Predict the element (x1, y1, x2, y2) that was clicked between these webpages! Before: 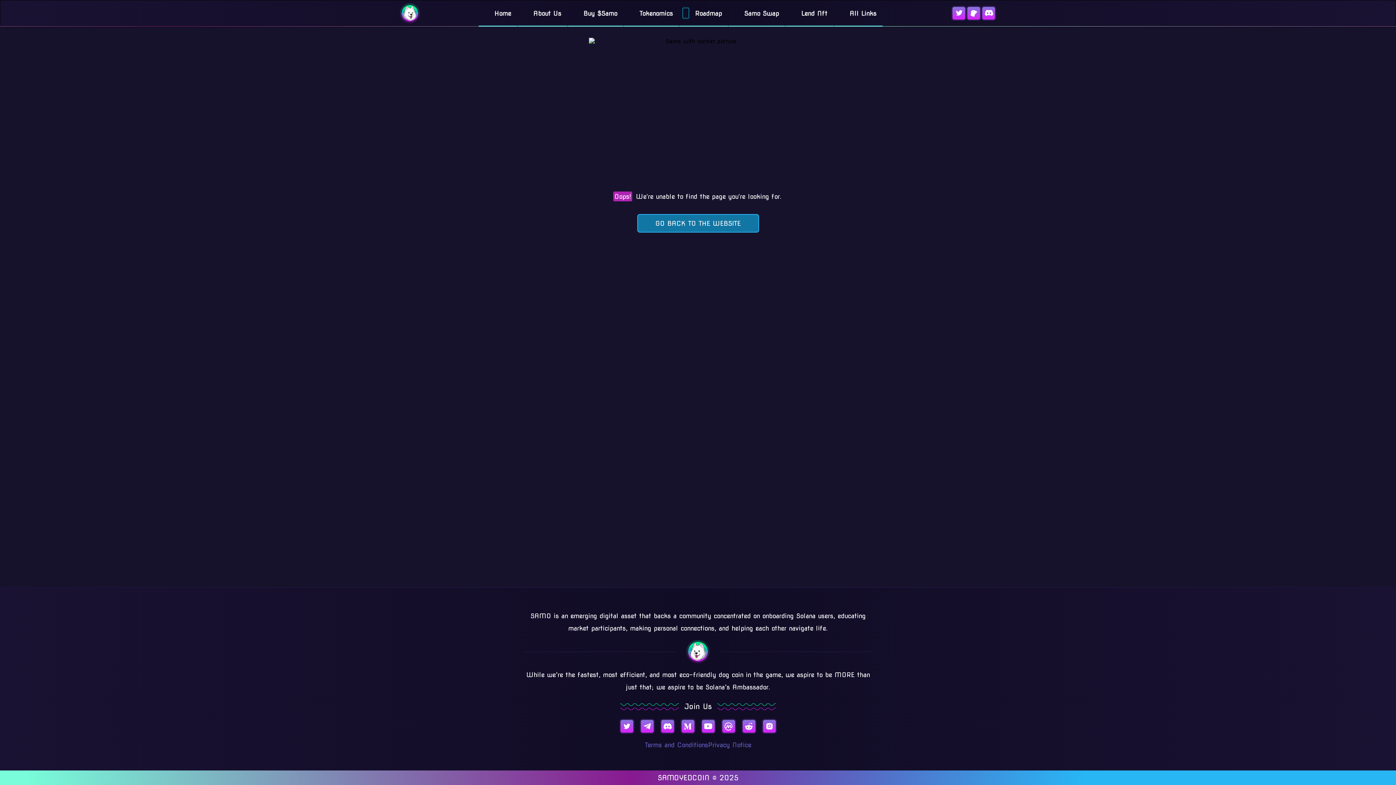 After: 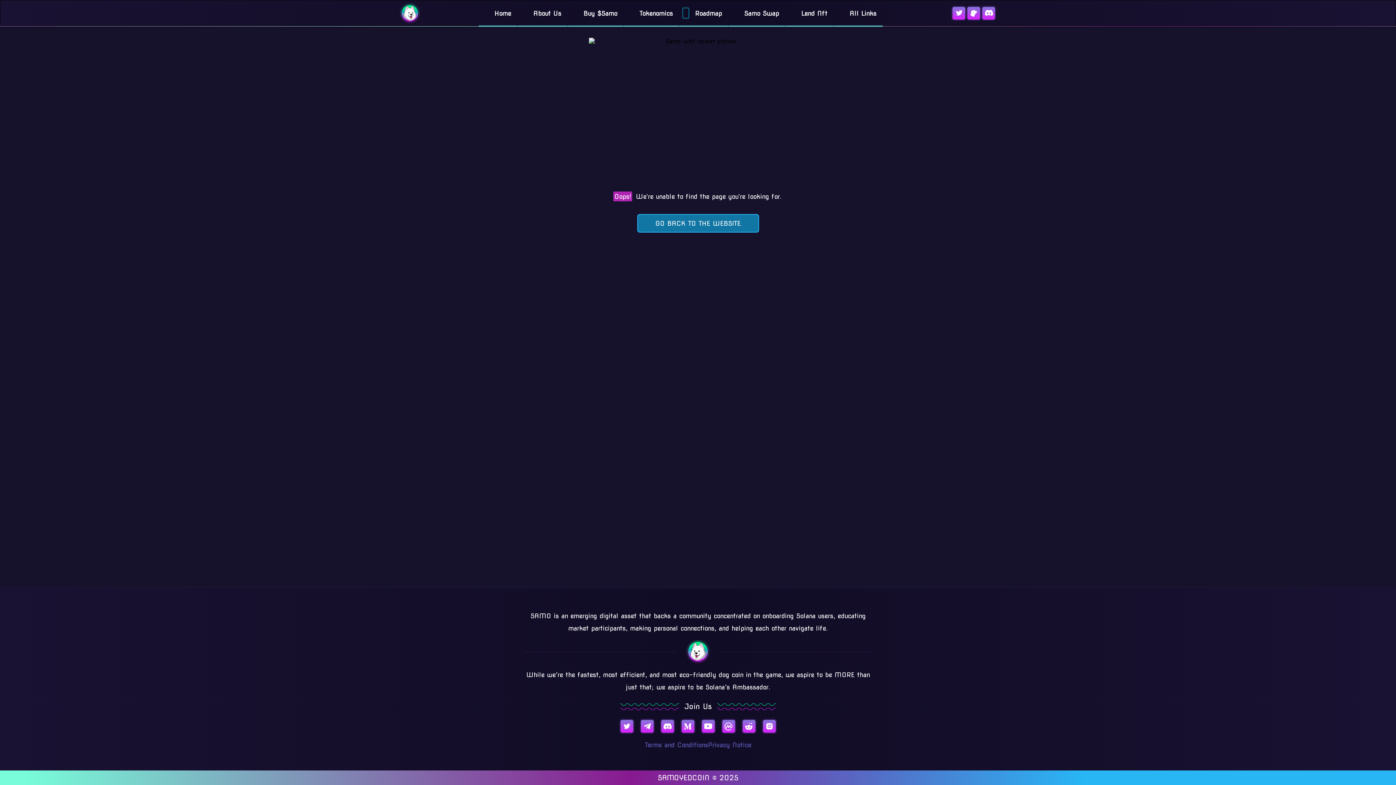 Action: bbox: (966, 5, 981, 20)